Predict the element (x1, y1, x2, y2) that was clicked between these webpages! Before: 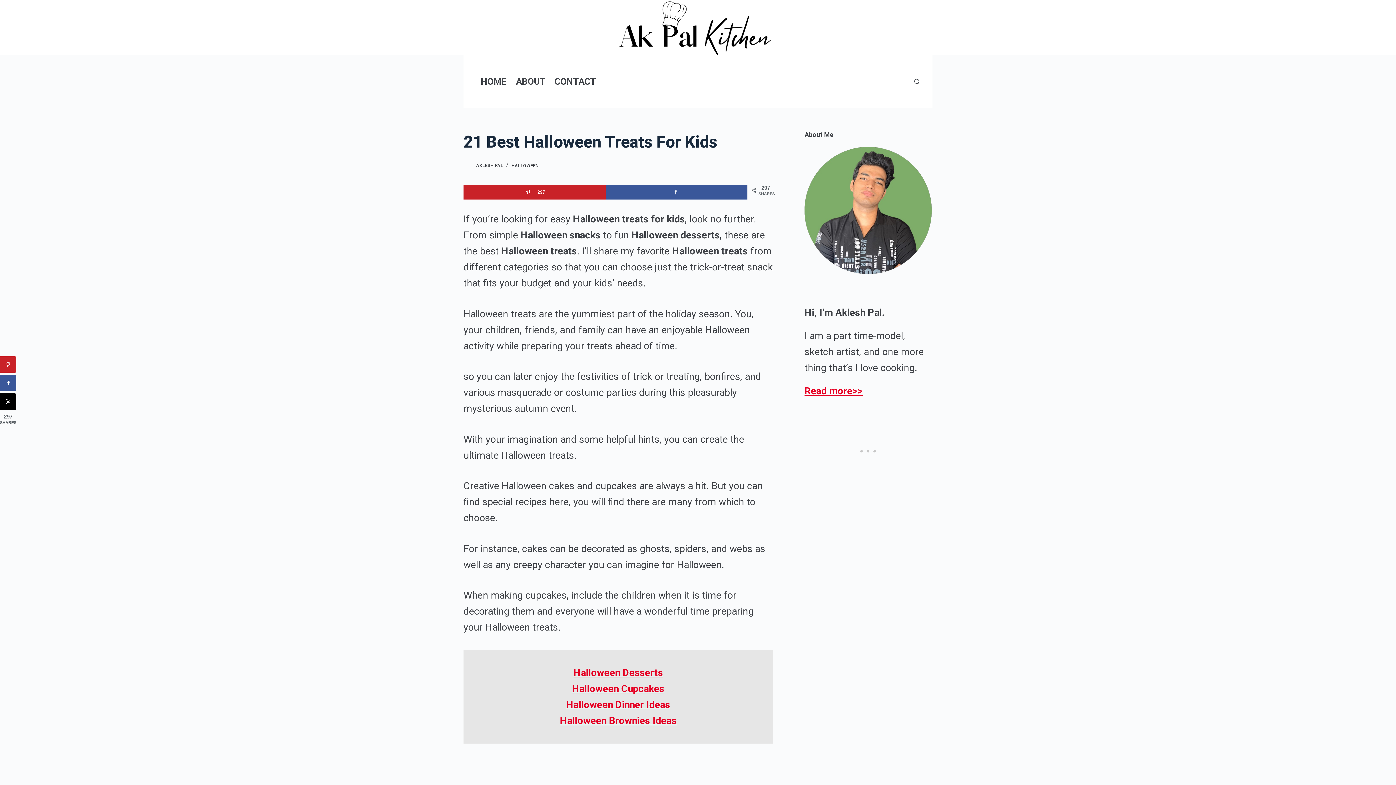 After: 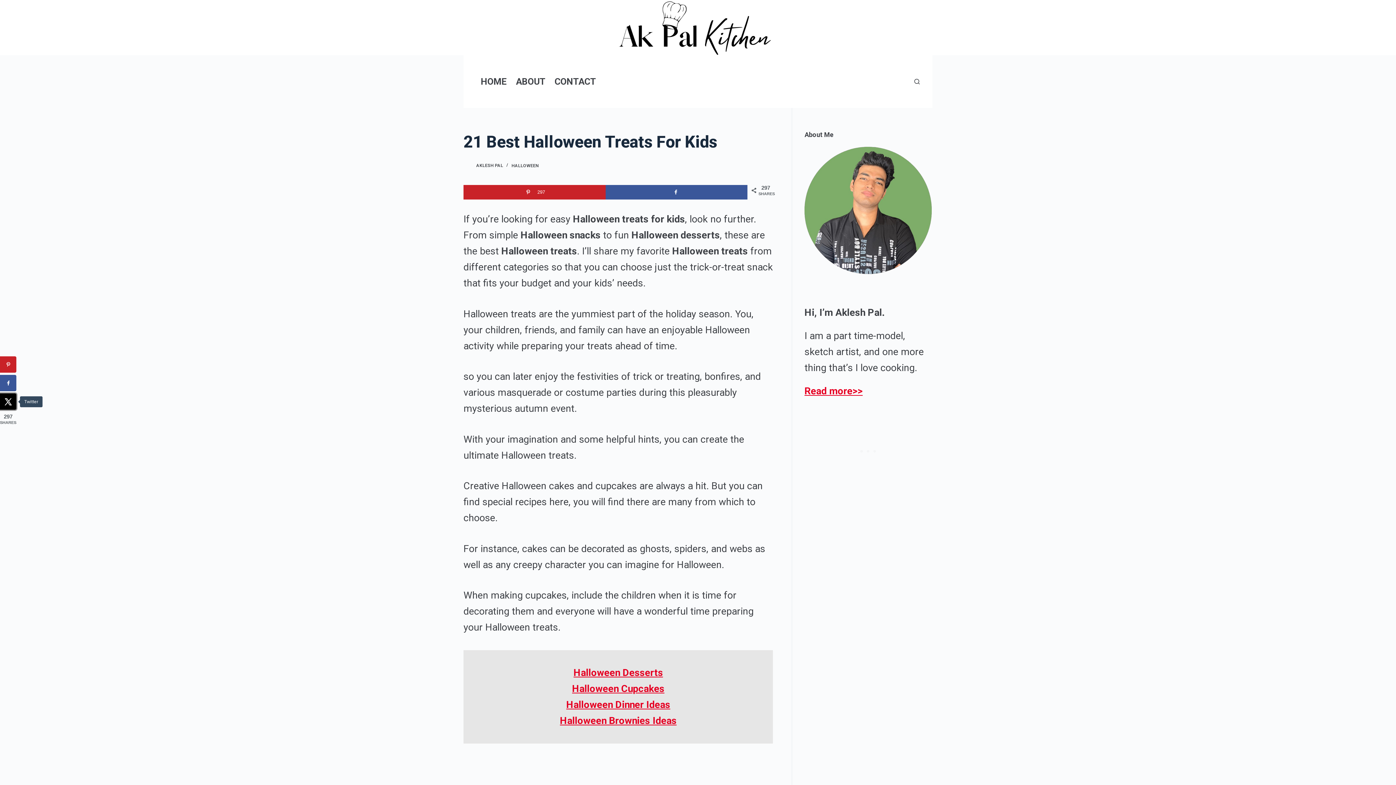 Action: bbox: (0, 393, 16, 410) label: Share on X